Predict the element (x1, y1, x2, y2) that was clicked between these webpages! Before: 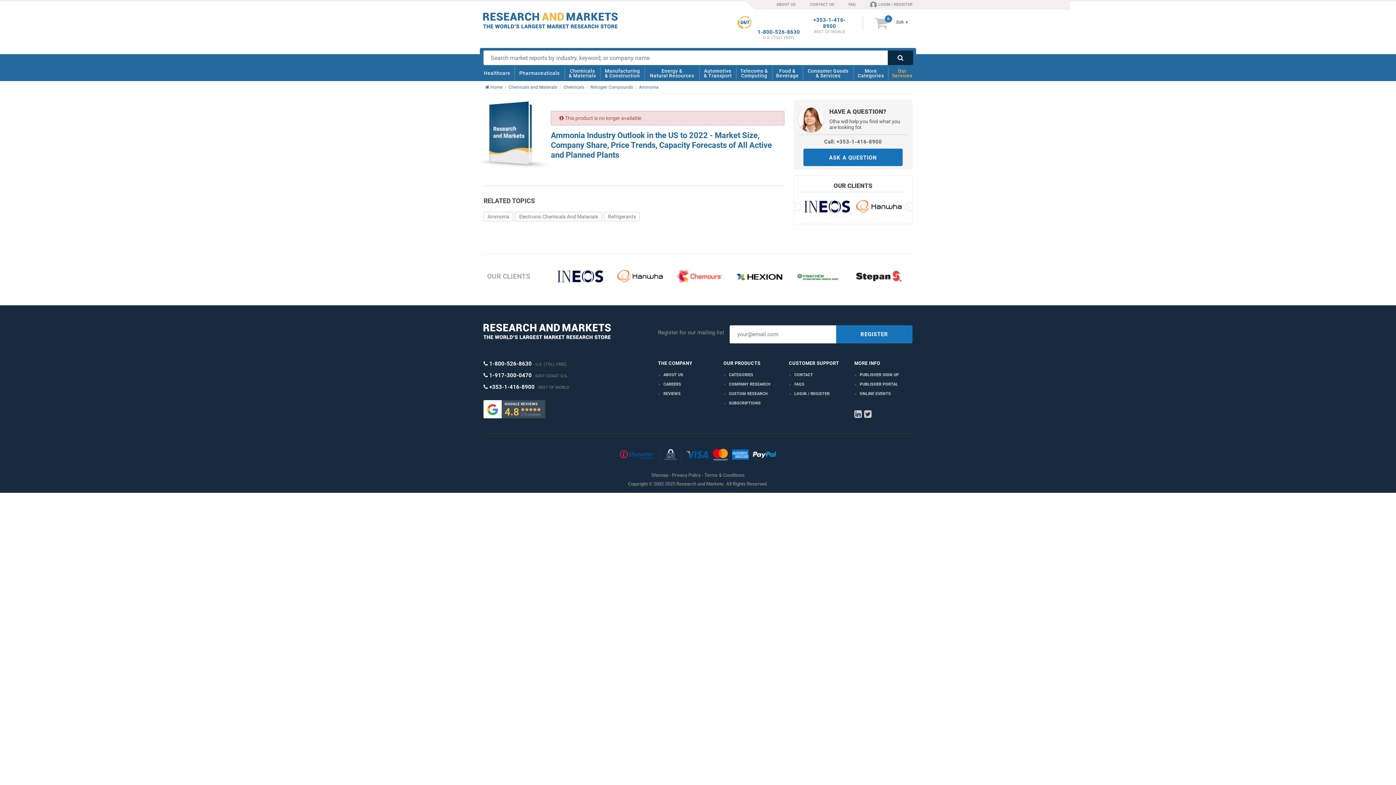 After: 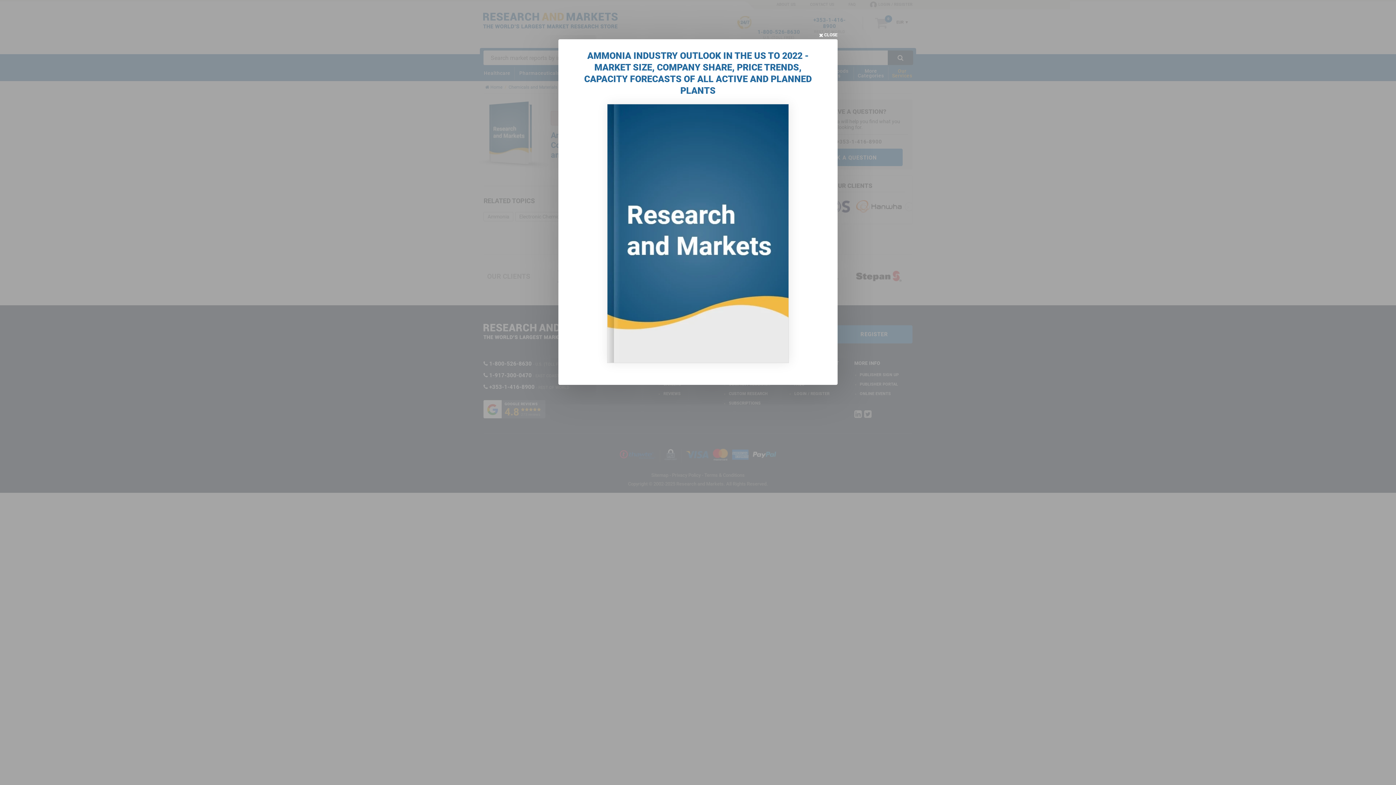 Action: bbox: (489, 101, 528, 165)